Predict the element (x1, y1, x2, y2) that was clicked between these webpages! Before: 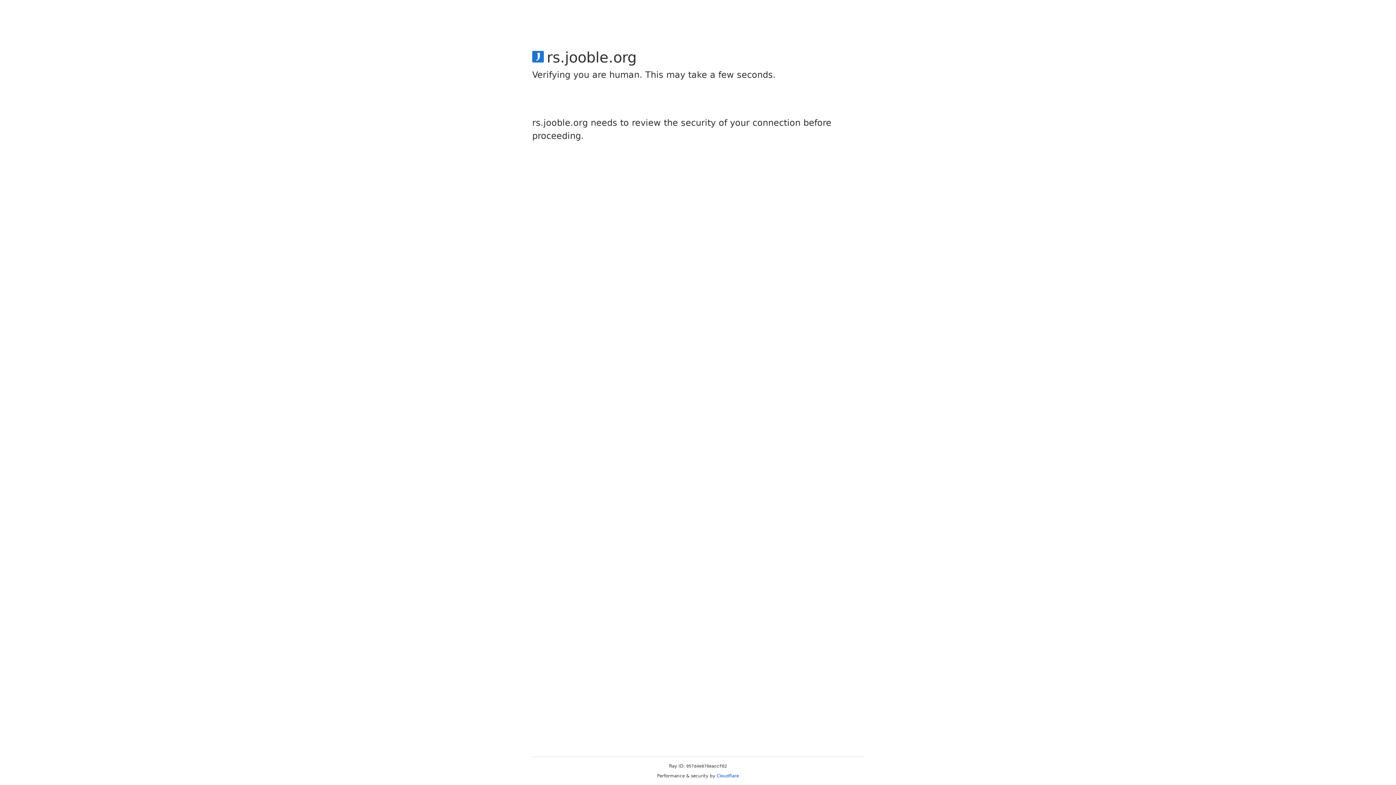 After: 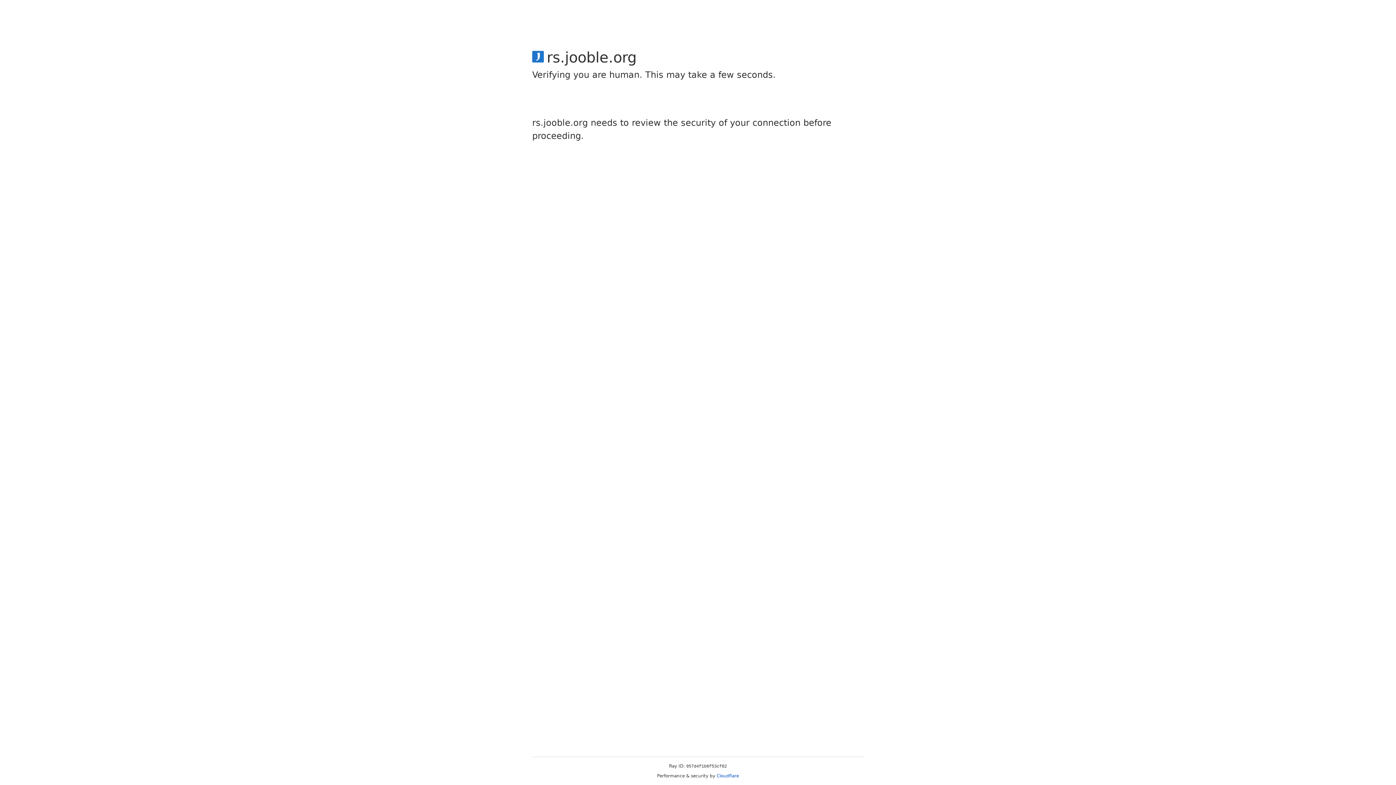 Action: bbox: (716, 773, 739, 778) label: Cloudflare